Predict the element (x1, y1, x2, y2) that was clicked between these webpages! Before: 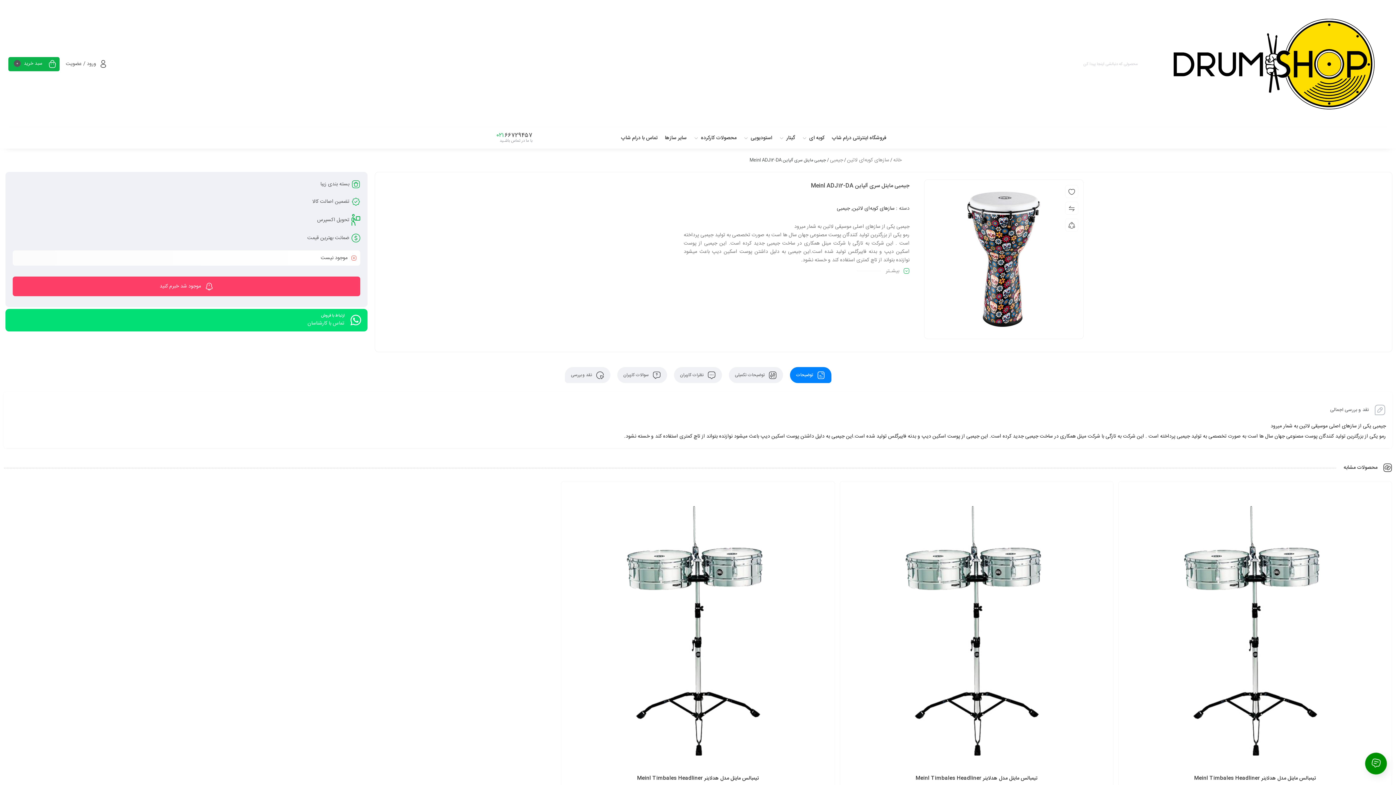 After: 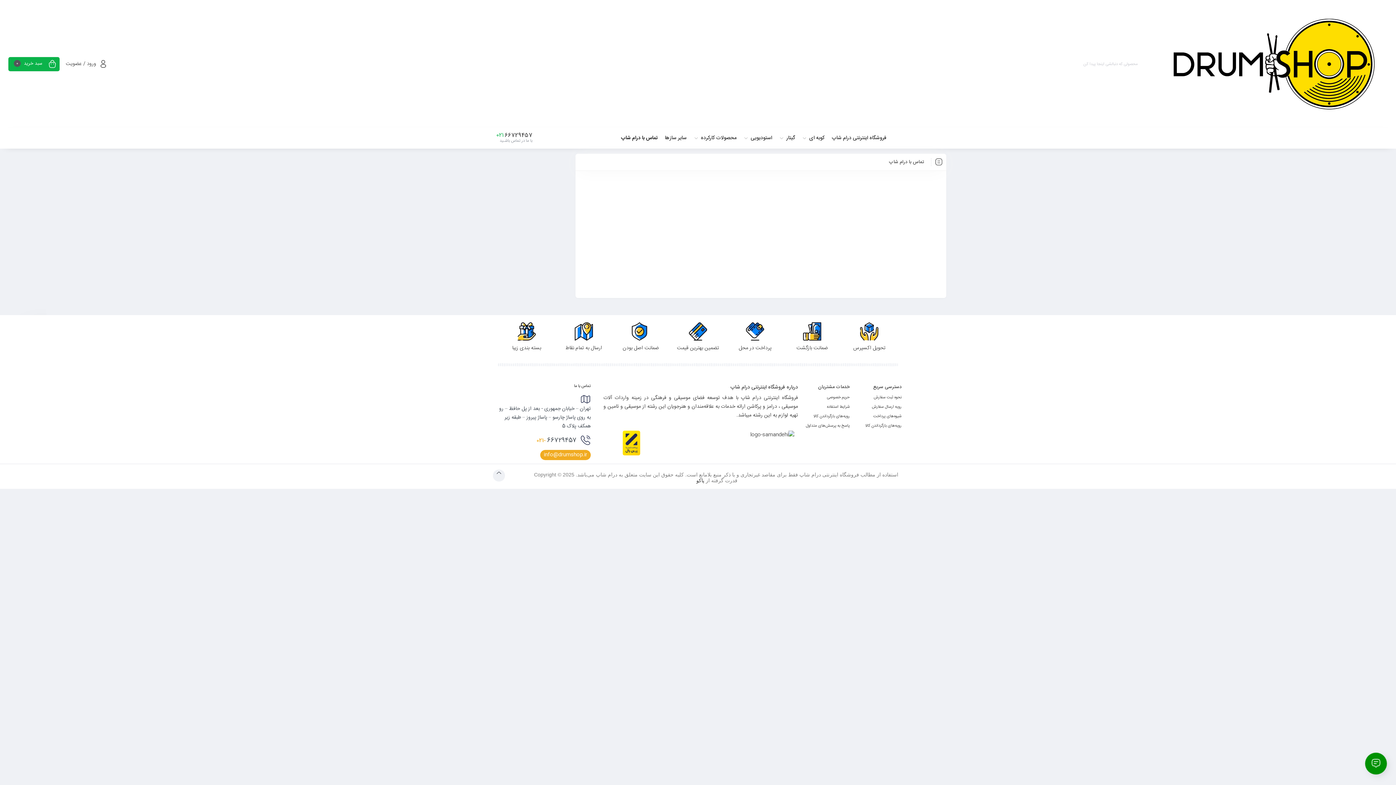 Action: bbox: (621, 131, 657, 145) label: تماس با درام شاپ